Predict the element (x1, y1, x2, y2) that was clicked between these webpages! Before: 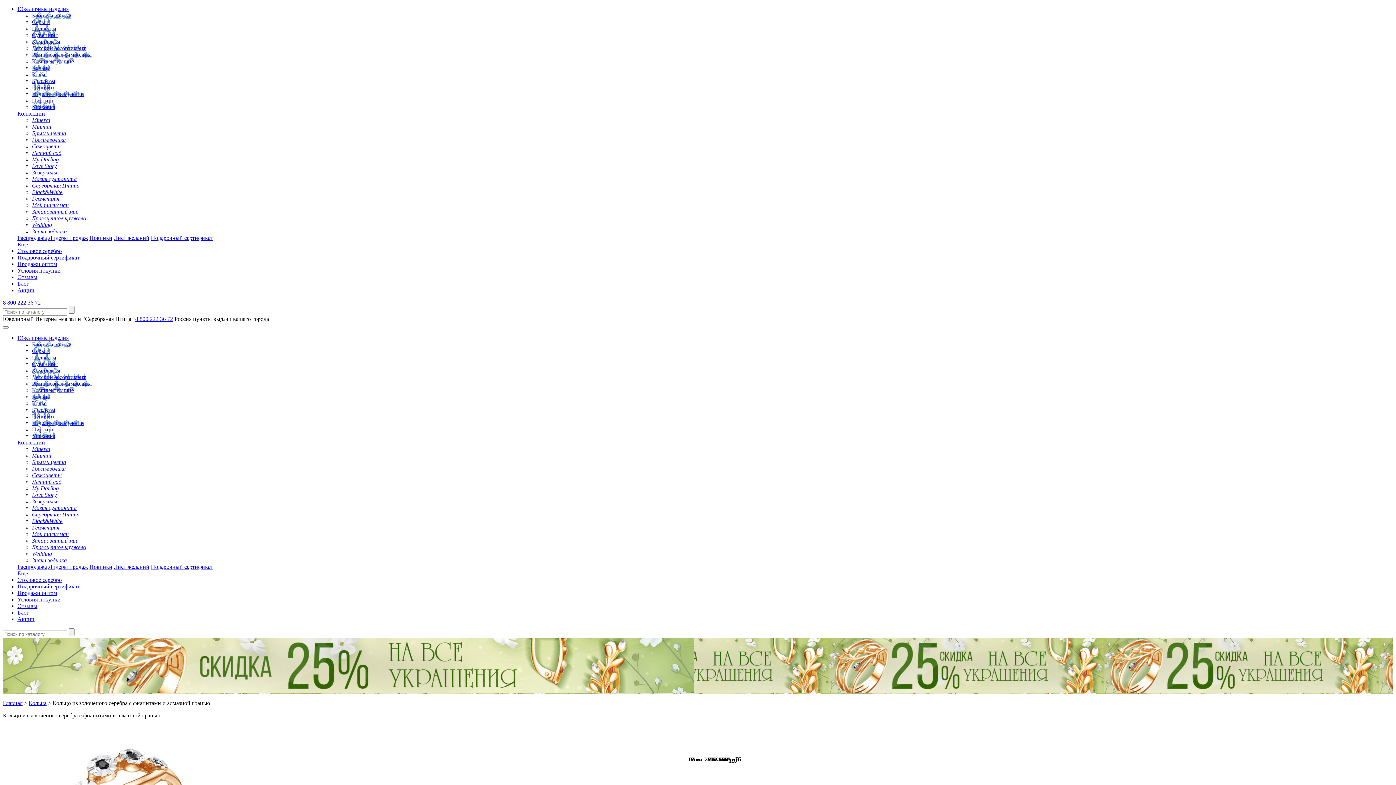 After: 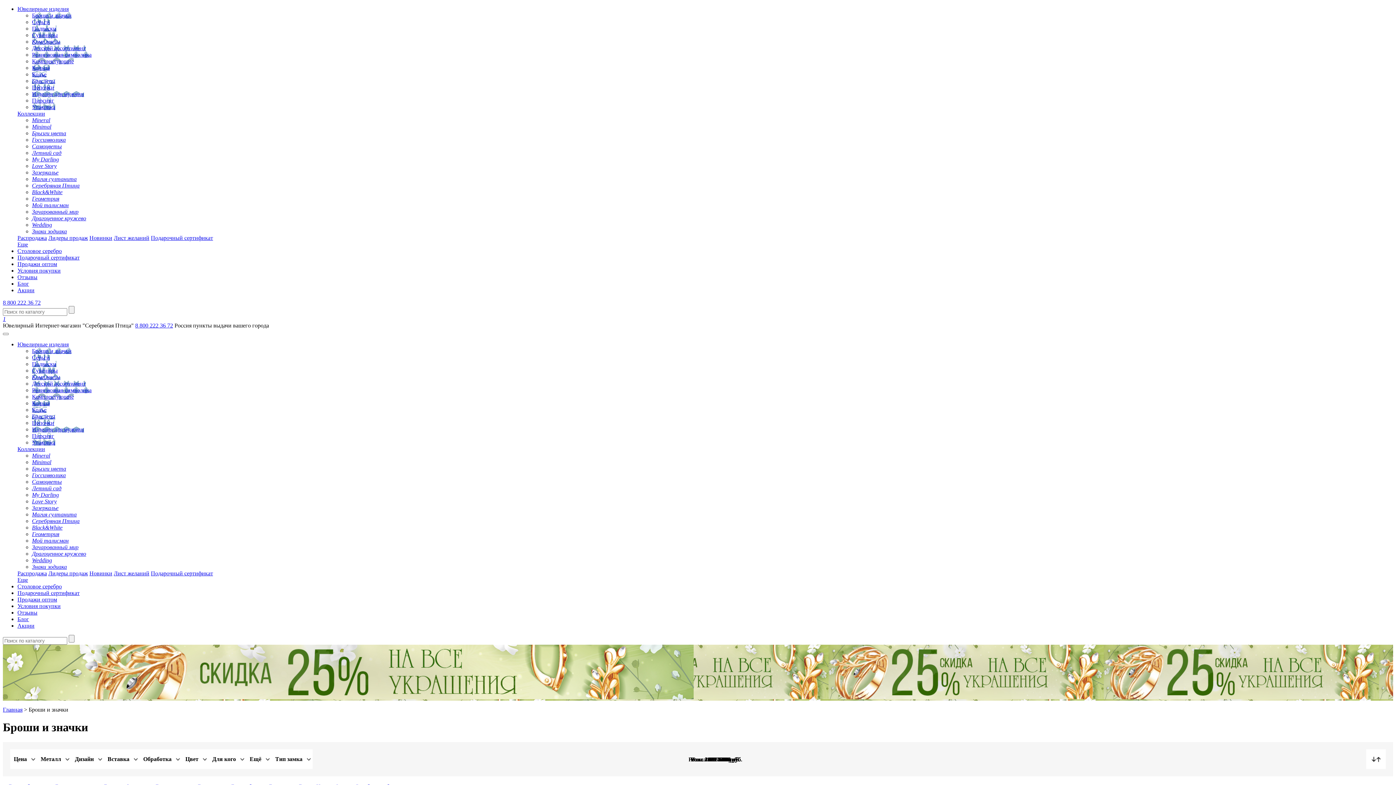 Action: label: Броши и значки bbox: (32, 341, 71, 347)